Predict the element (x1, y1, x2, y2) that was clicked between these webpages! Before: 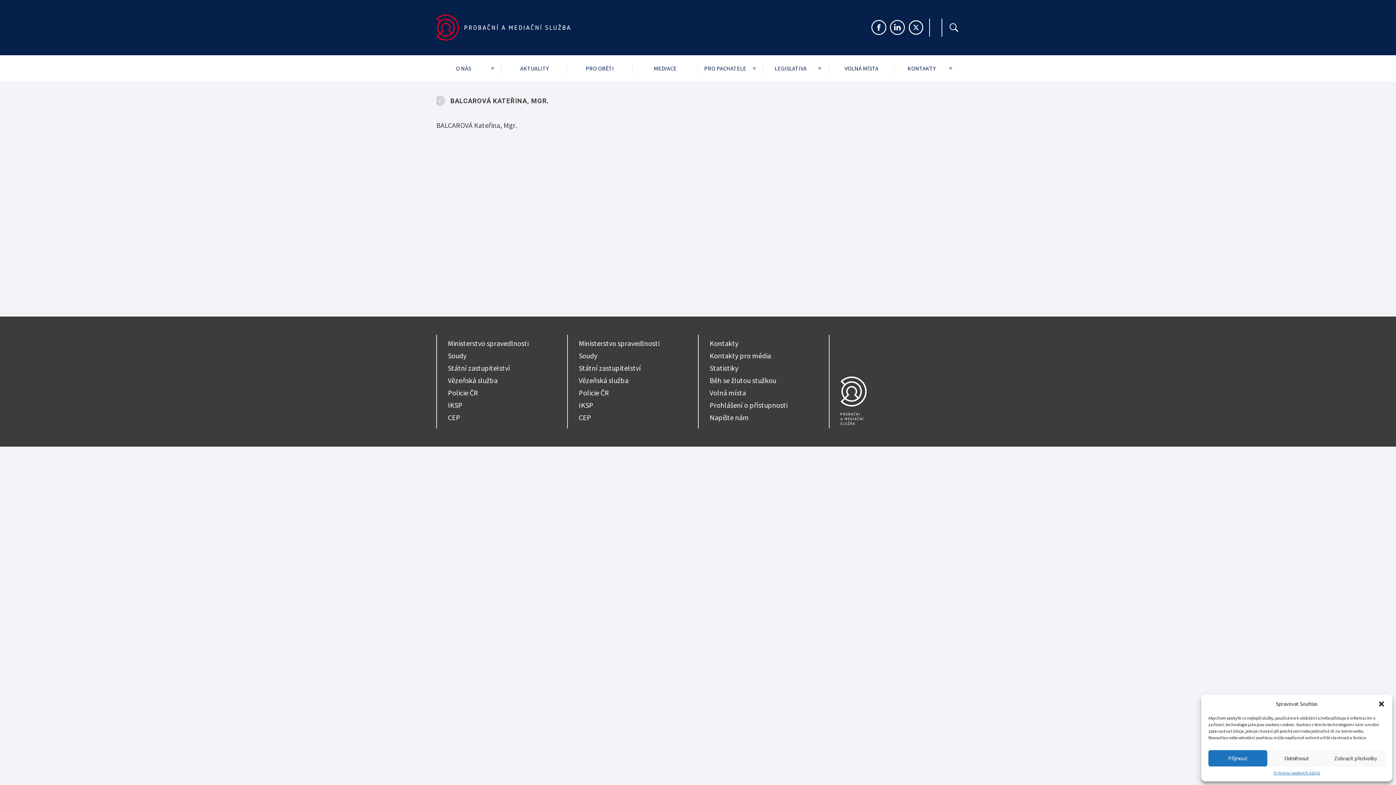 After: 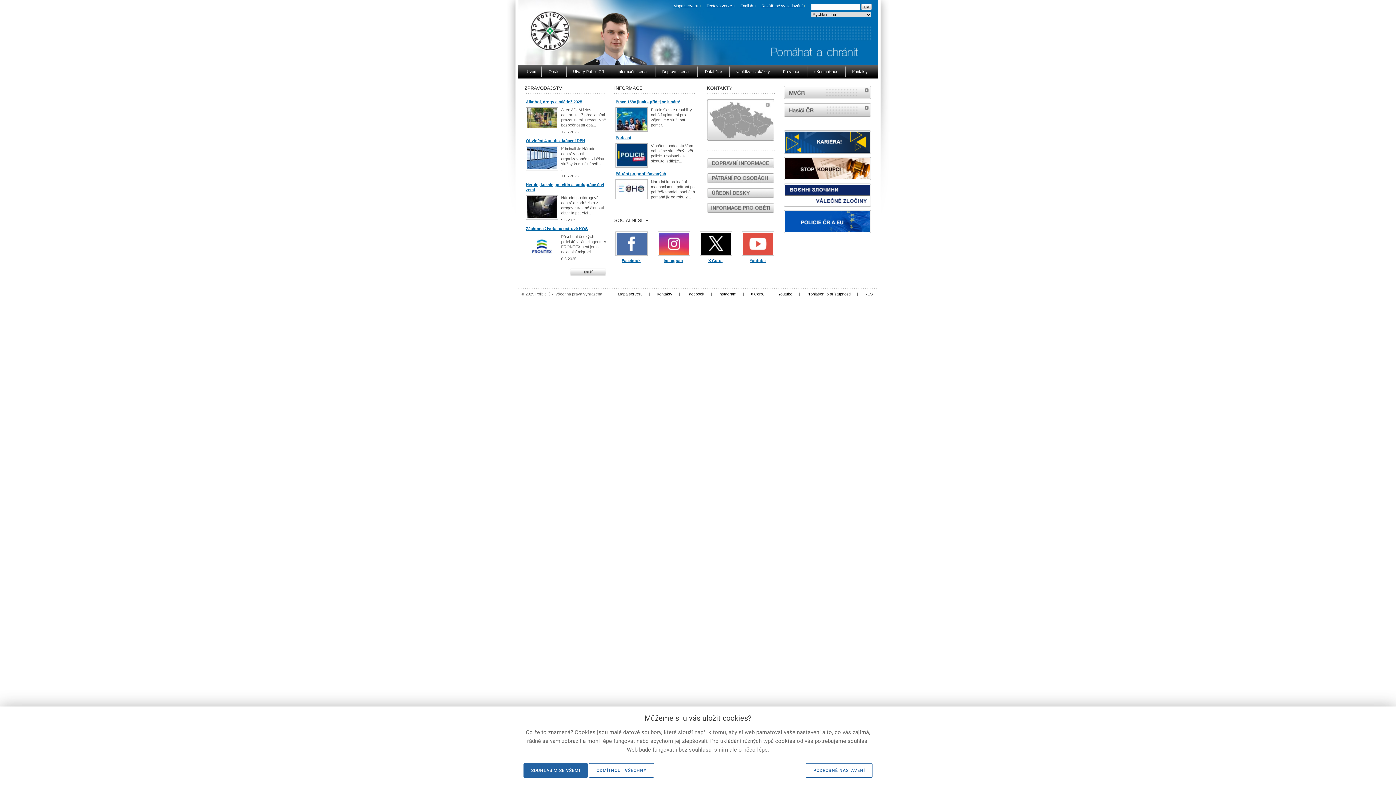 Action: label: Policie ČR bbox: (578, 388, 609, 397)